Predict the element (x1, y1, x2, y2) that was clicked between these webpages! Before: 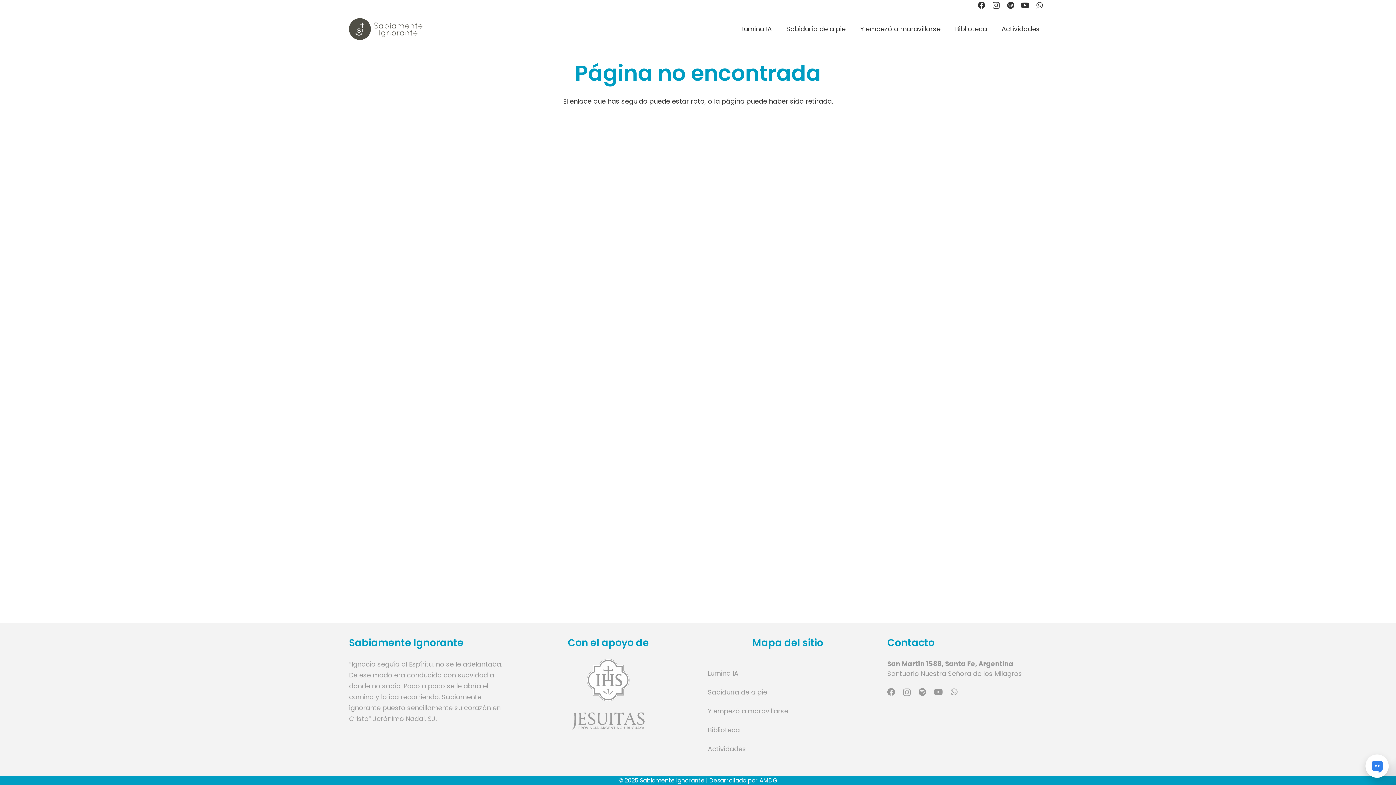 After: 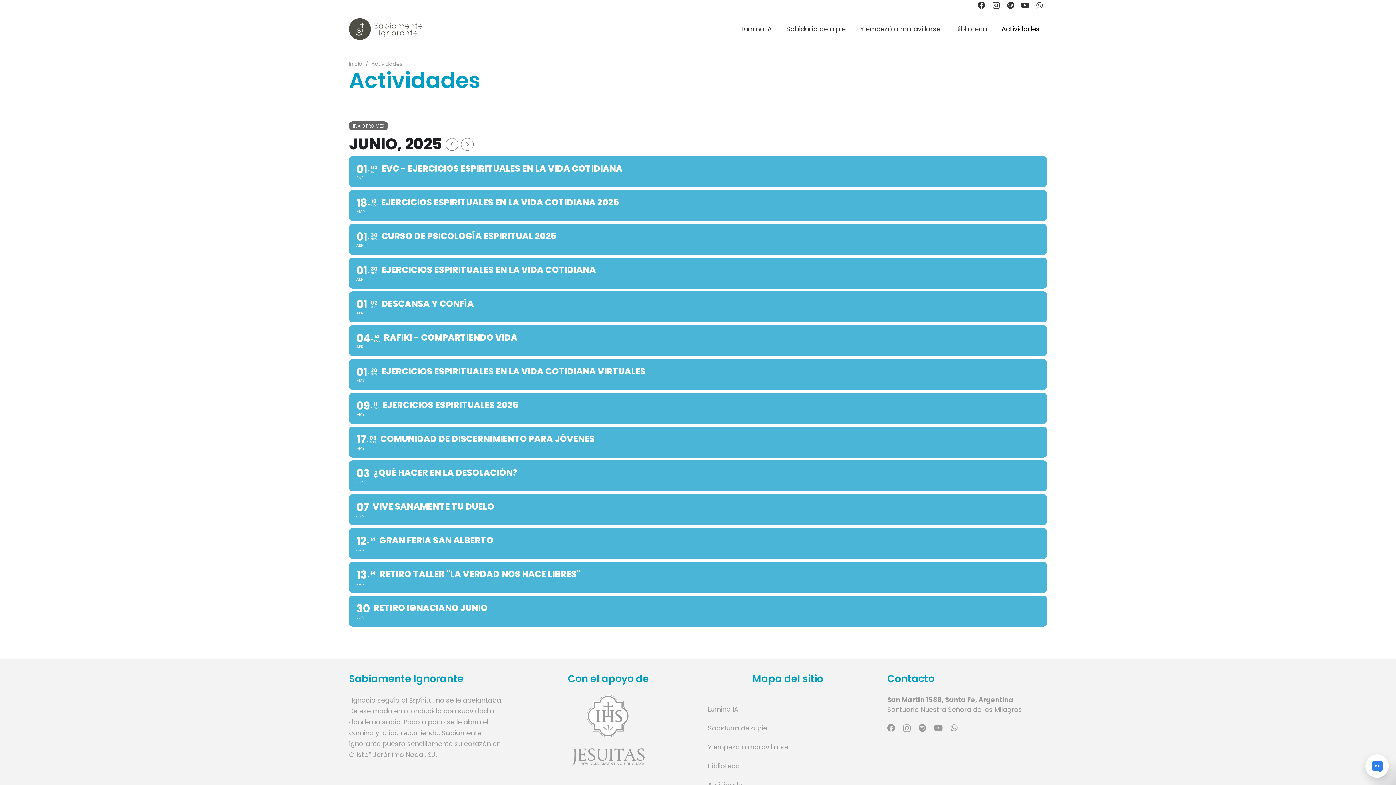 Action: label: Actividades bbox: (708, 744, 746, 753)